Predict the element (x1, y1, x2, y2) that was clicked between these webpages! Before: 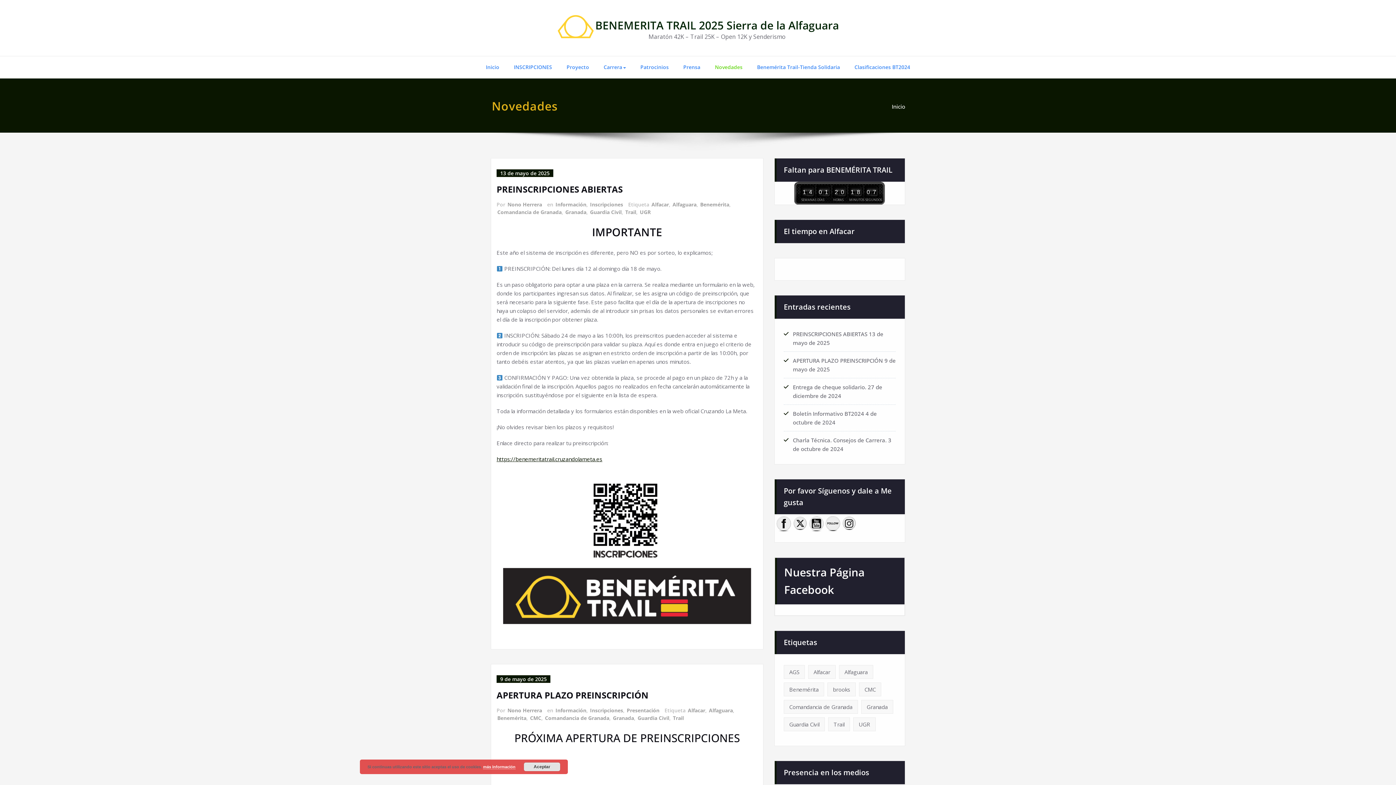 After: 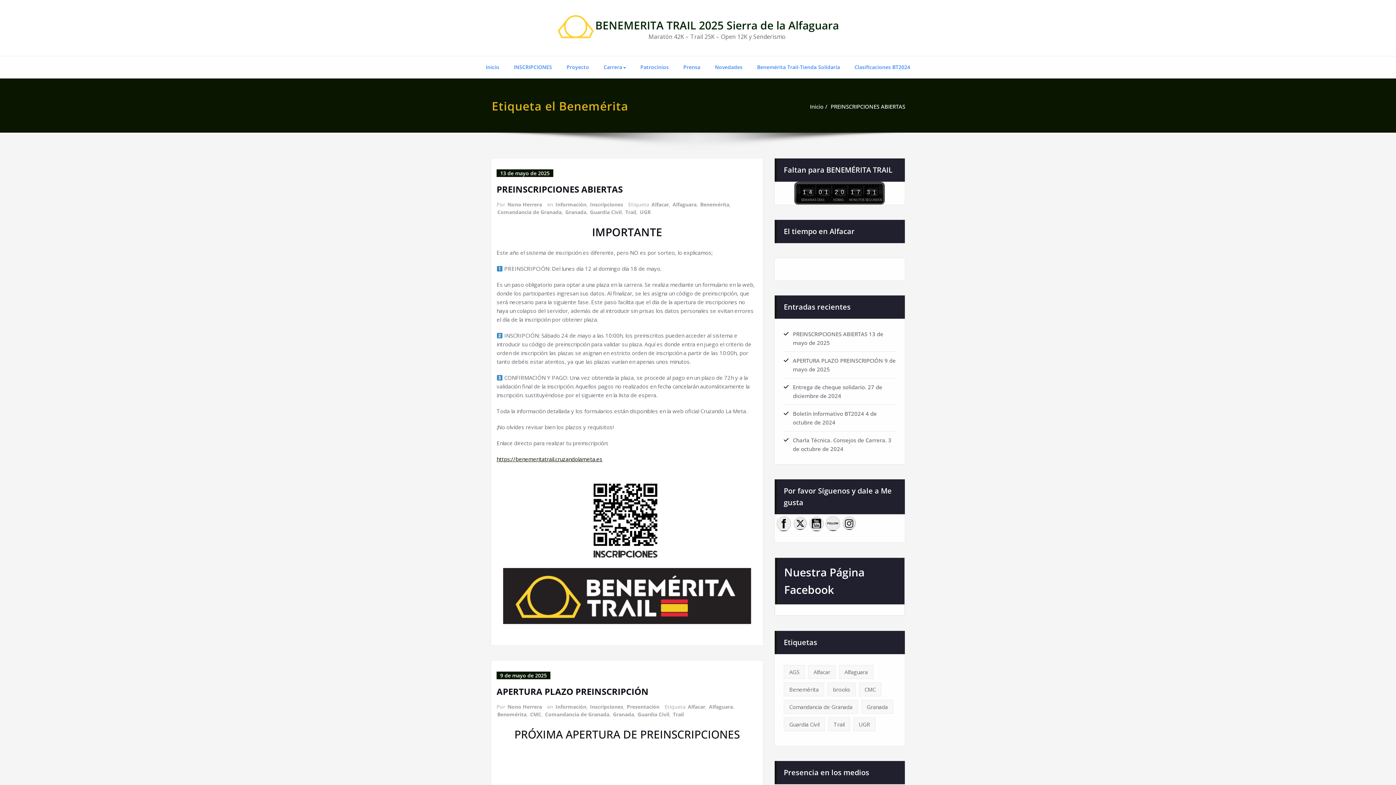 Action: label: Benemérita bbox: (496, 714, 526, 722)